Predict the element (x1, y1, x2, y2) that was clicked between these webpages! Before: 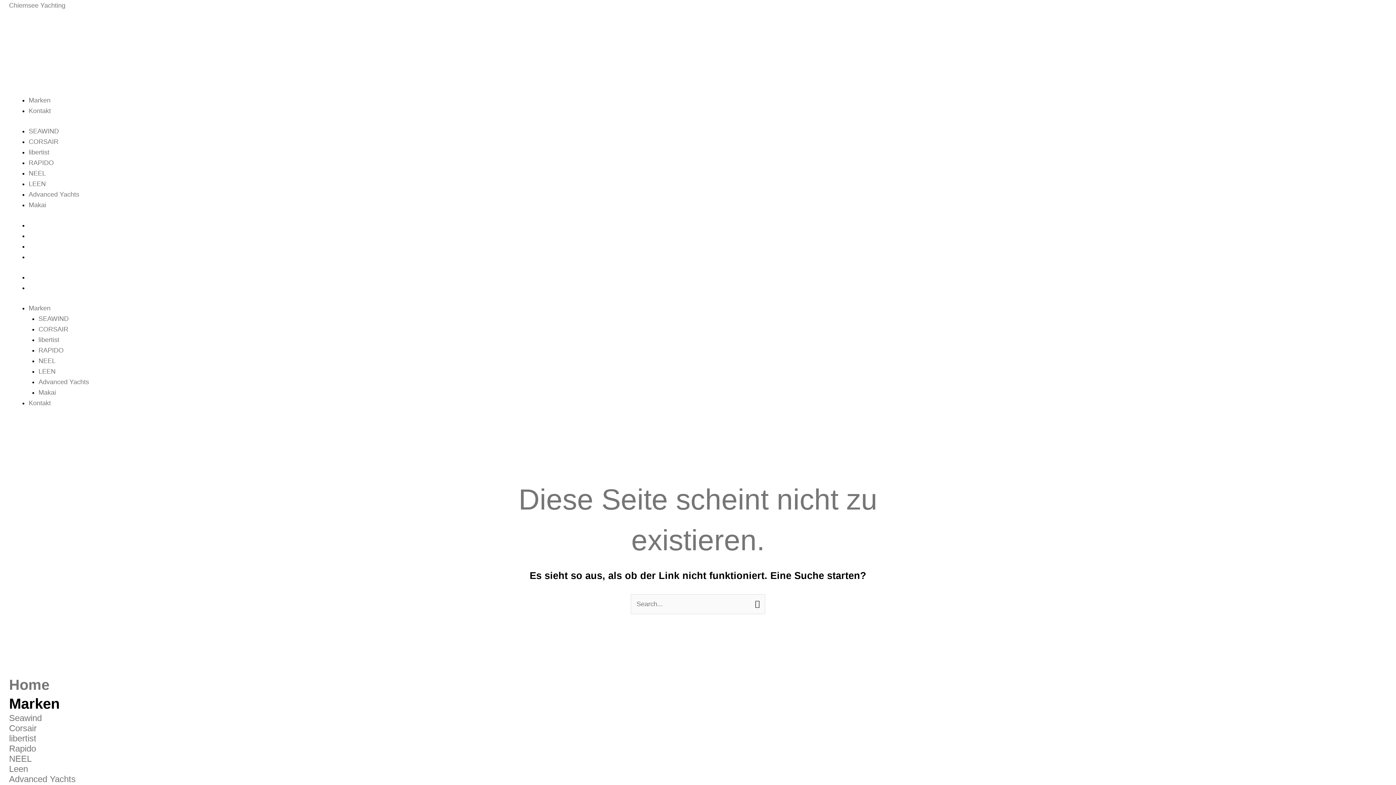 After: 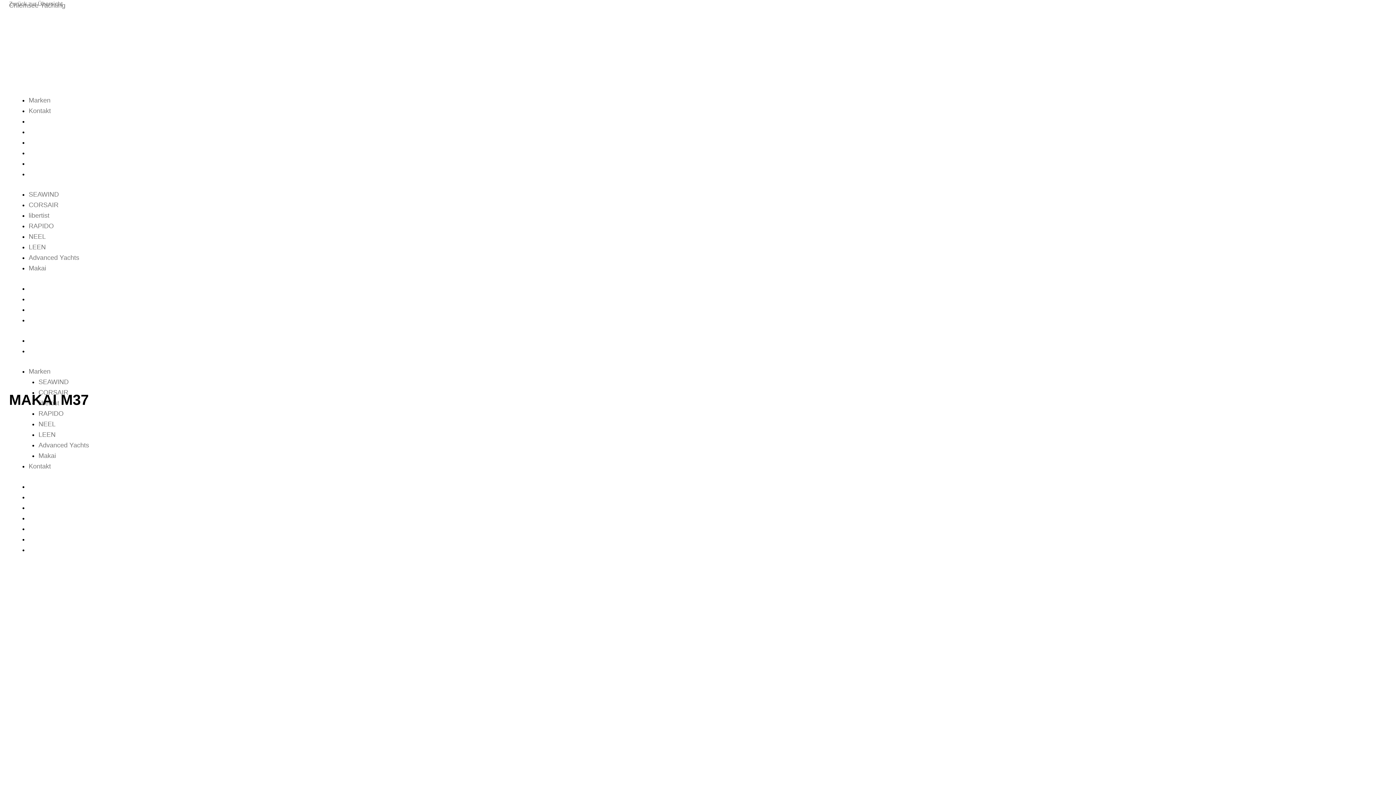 Action: bbox: (38, 388, 56, 396) label: Makai